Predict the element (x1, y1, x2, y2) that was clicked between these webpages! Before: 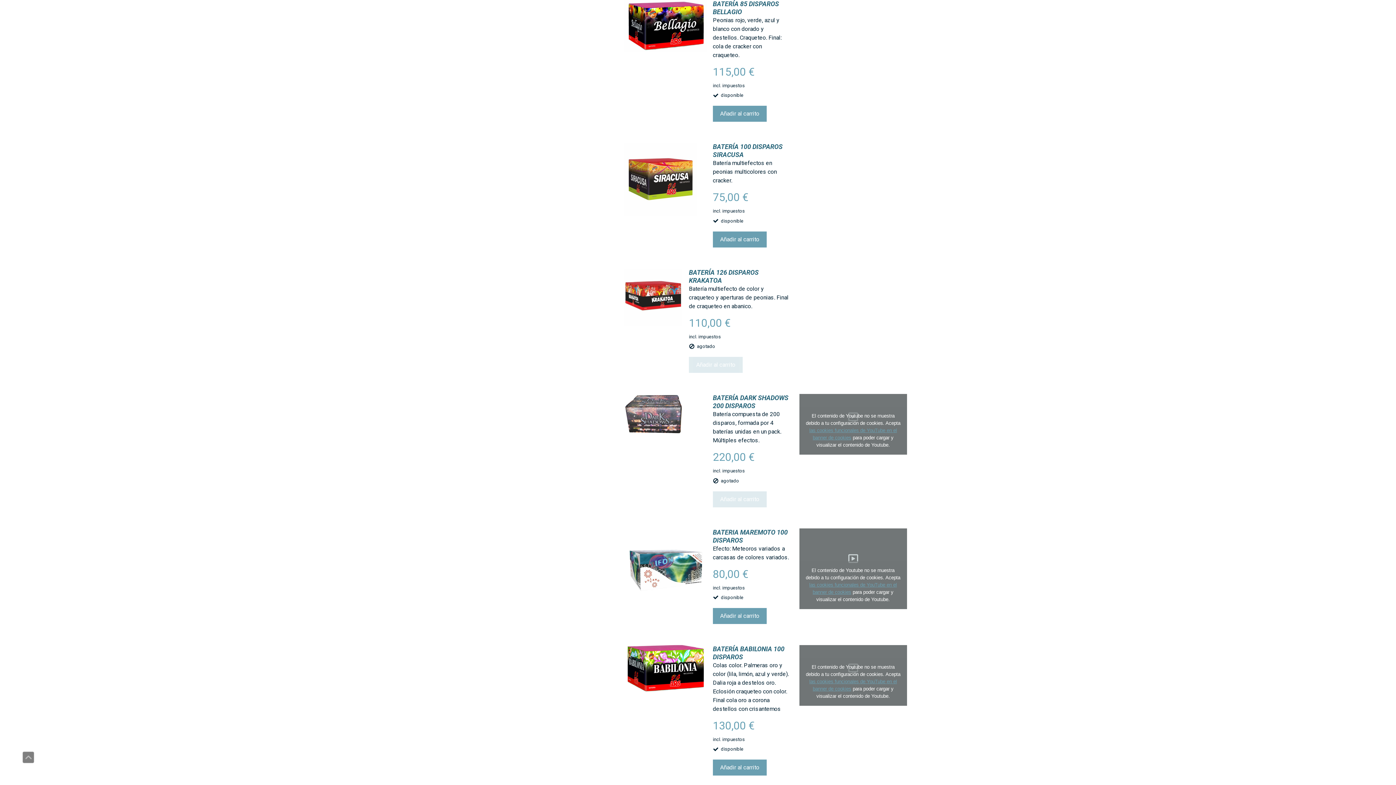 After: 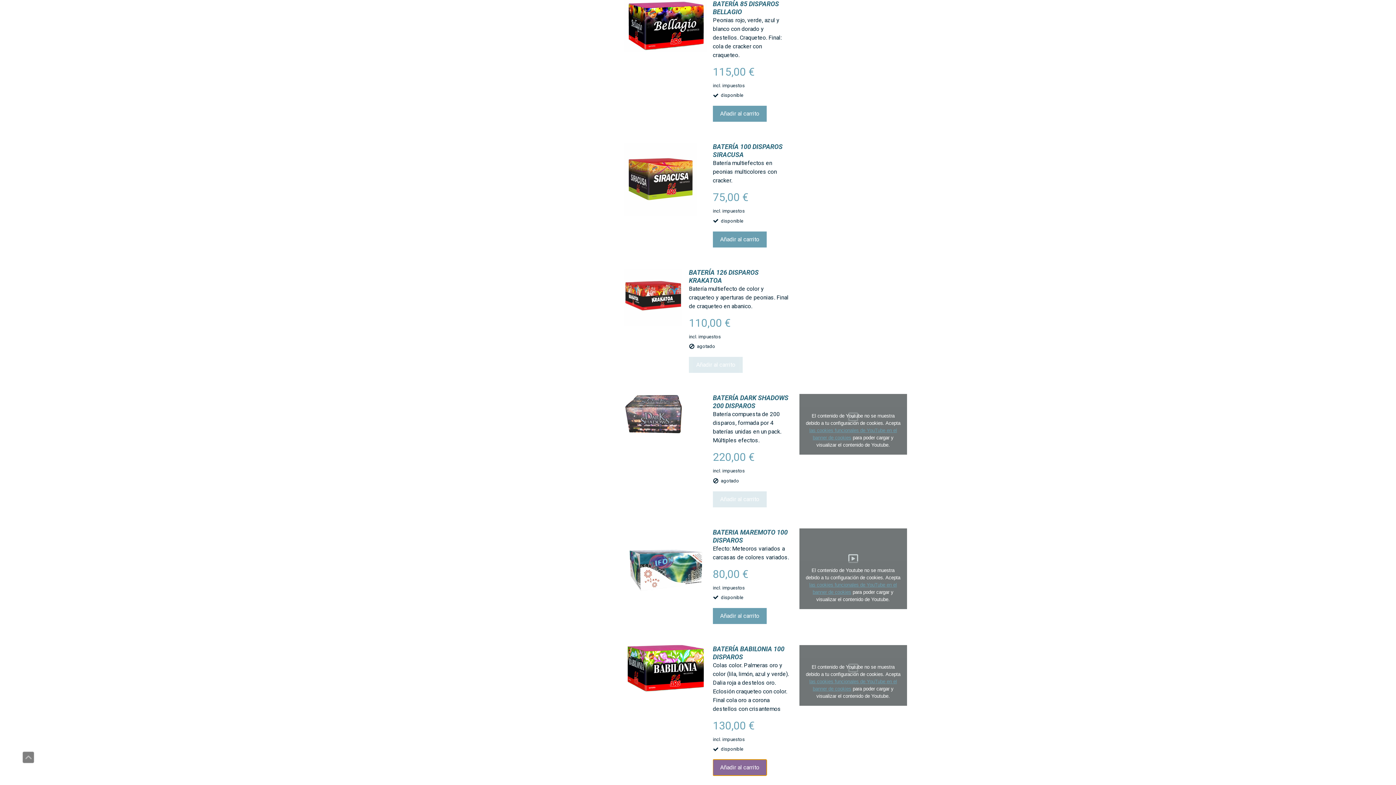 Action: label: Añadir al carrito bbox: (713, 760, 766, 776)